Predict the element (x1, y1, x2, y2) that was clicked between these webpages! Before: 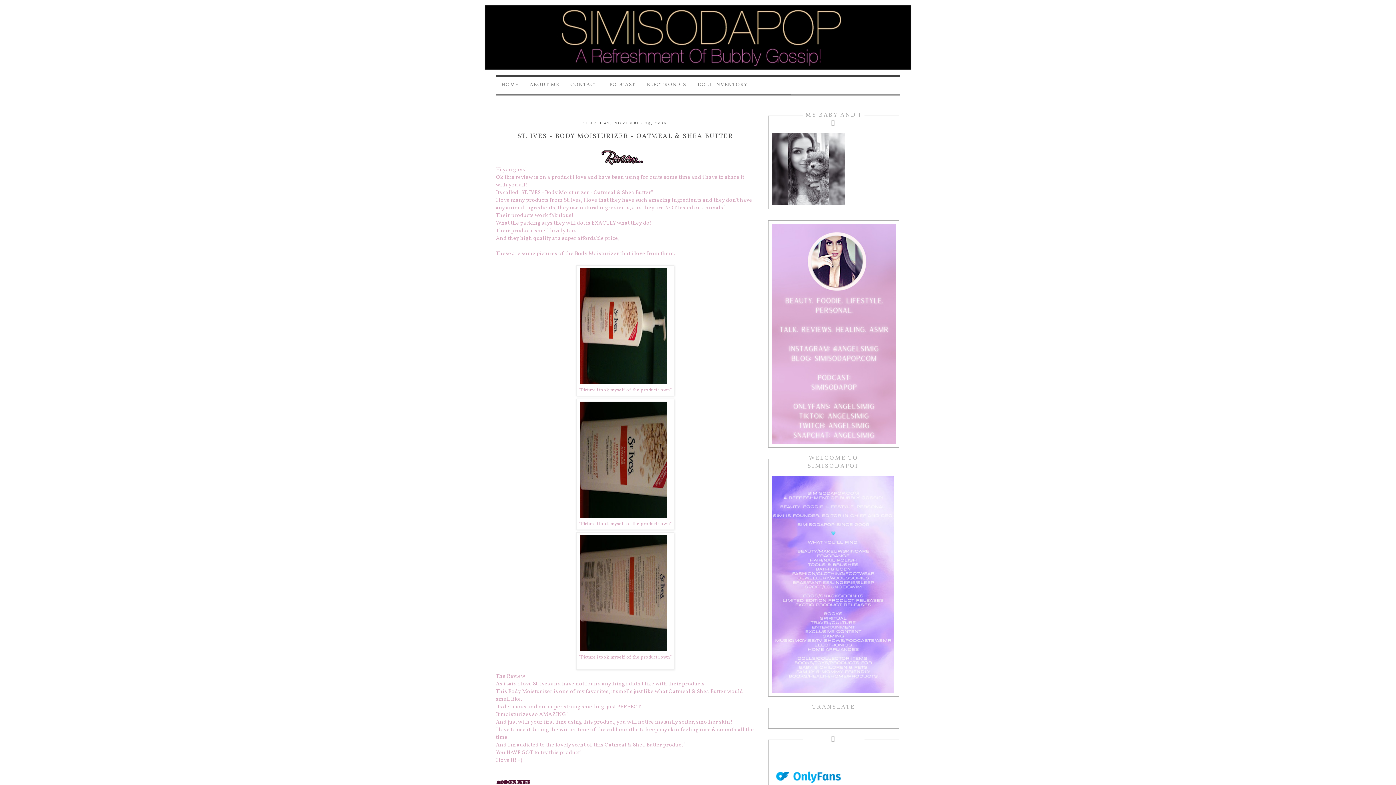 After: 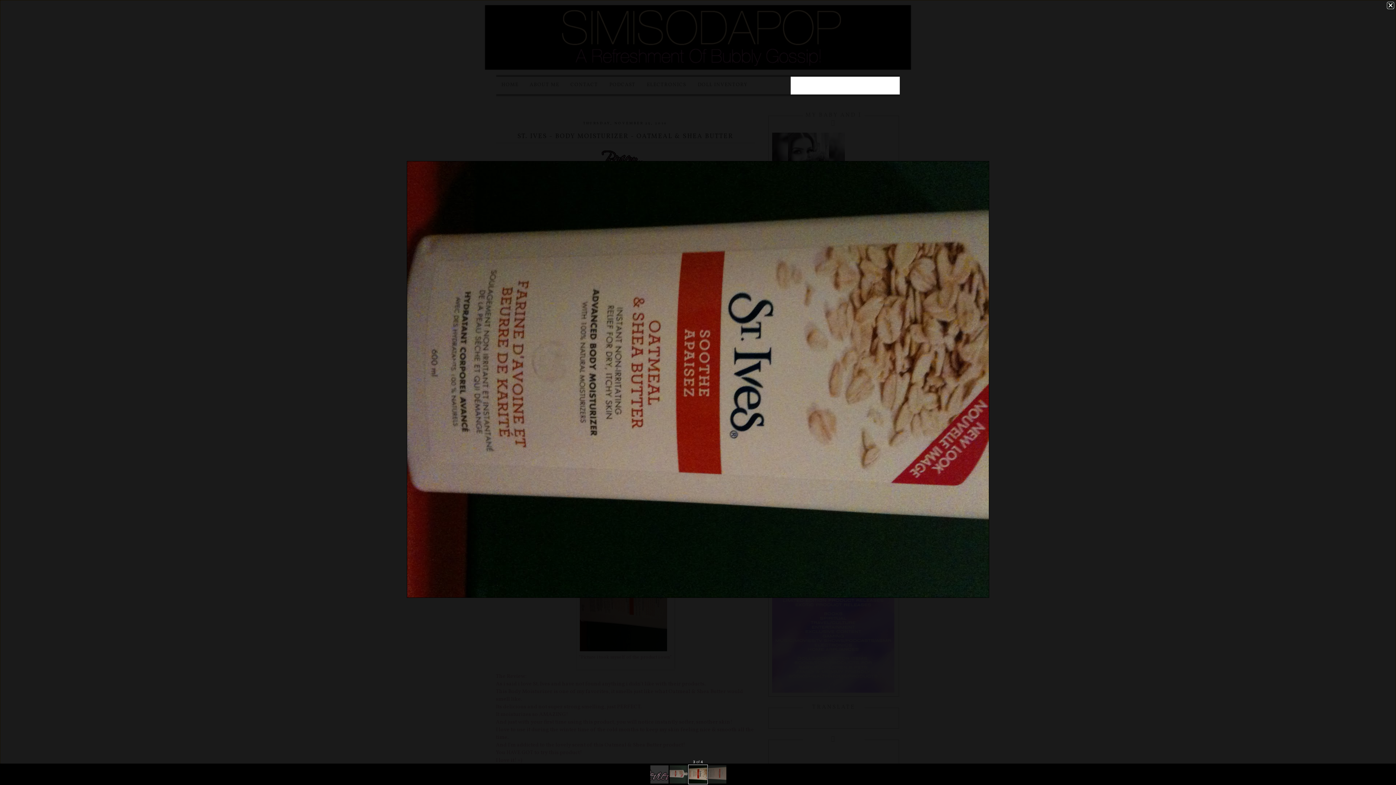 Action: bbox: (583, 401, 667, 409)